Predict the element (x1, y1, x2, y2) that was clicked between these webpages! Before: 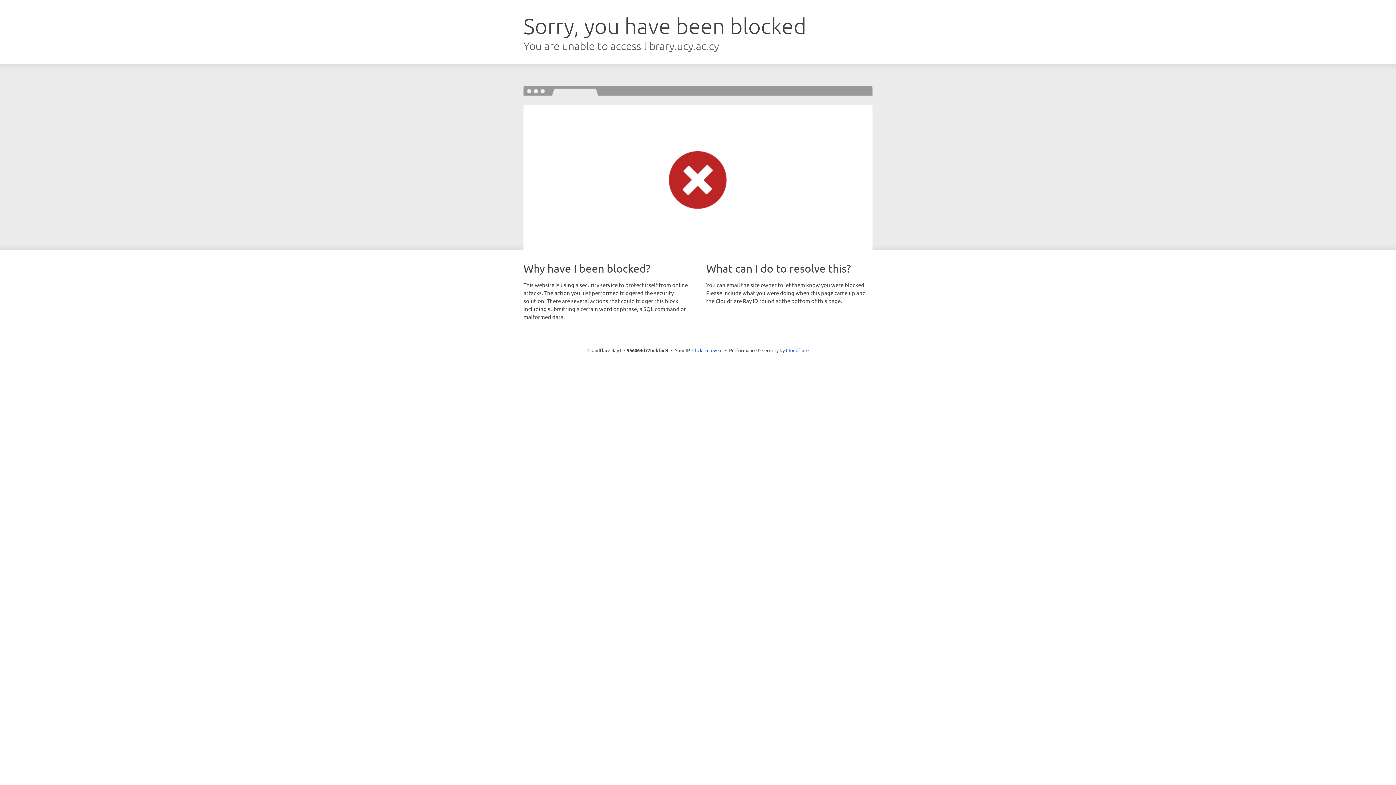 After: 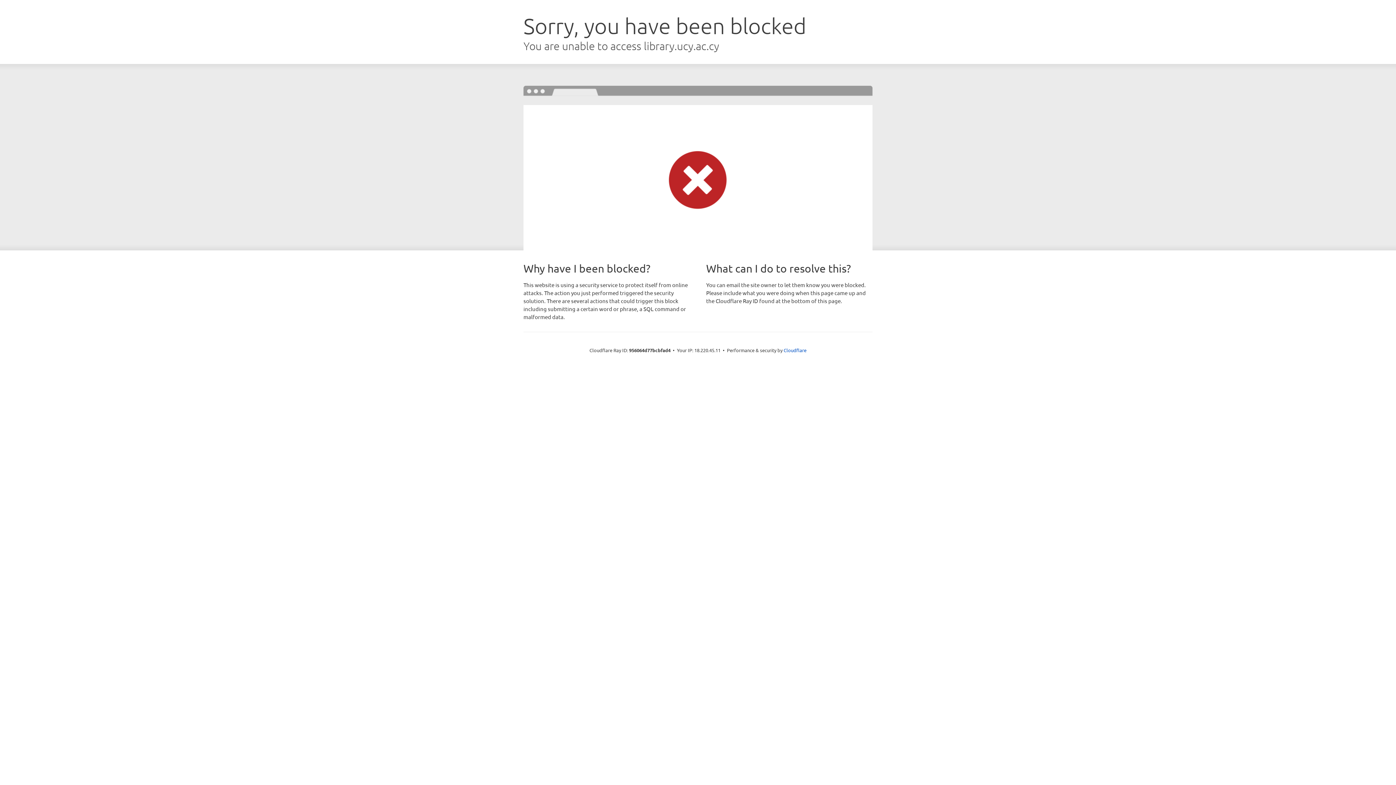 Action: bbox: (692, 346, 722, 353) label: Click to reveal